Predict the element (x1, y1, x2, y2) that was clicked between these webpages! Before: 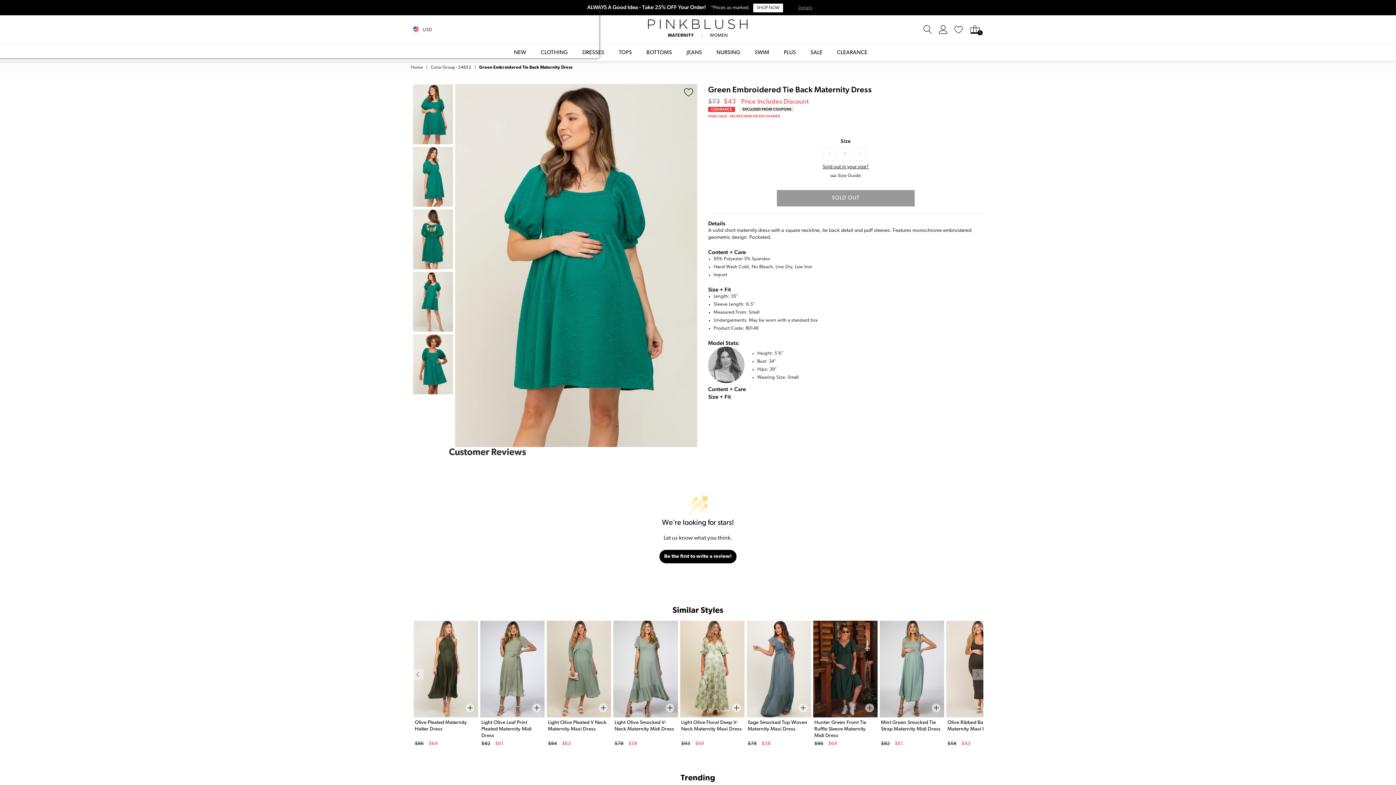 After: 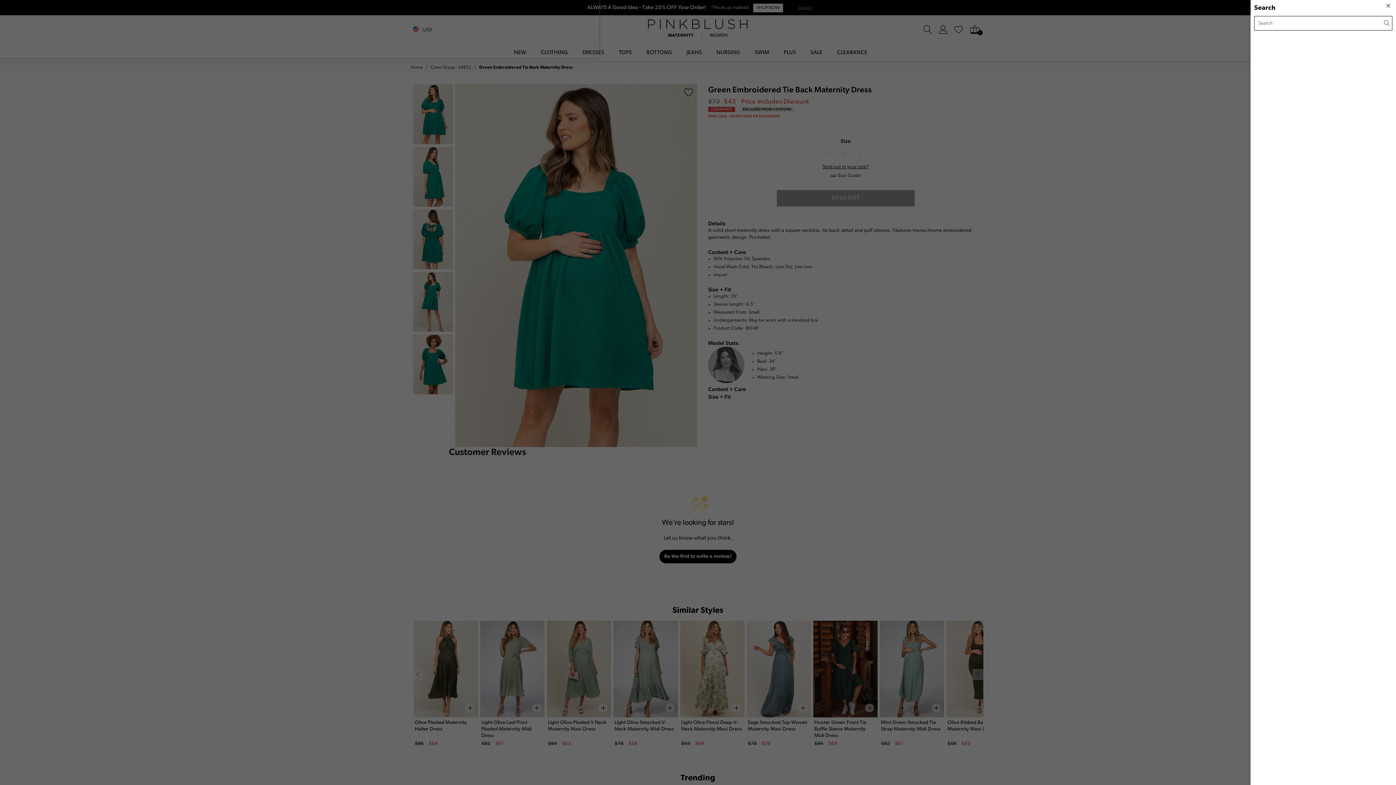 Action: bbox: (920, 24, 935, 35)